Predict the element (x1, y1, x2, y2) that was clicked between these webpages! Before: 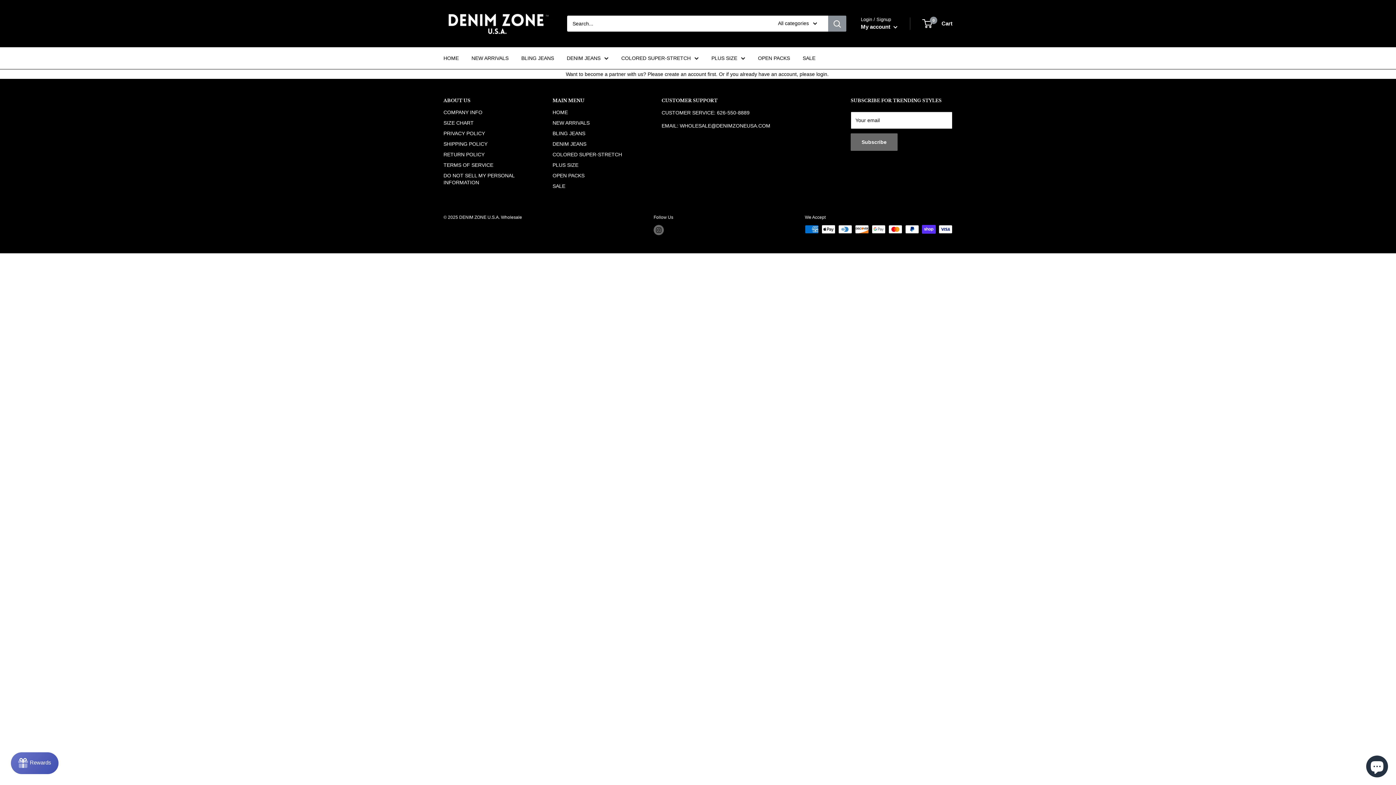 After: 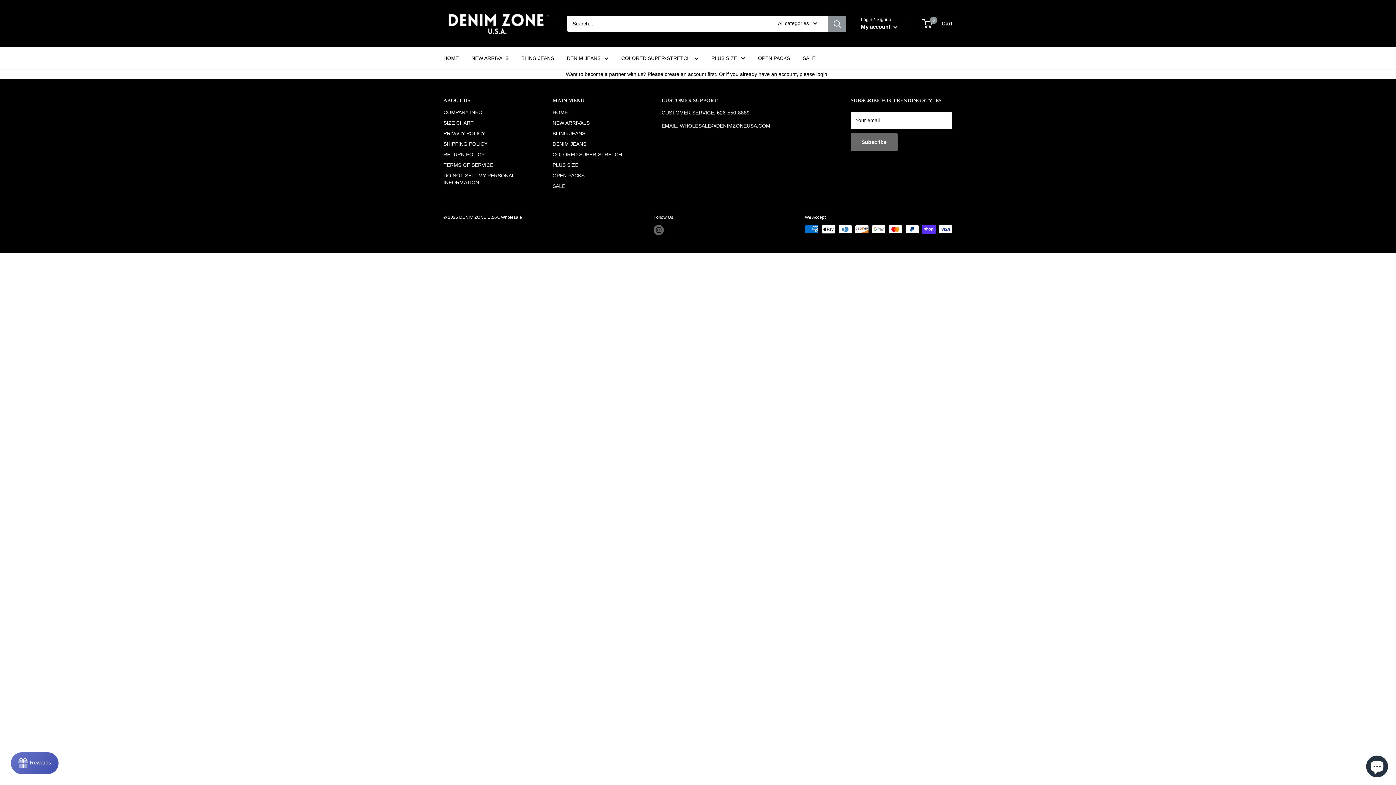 Action: bbox: (471, 53, 508, 62) label: NEW ARRIVALS